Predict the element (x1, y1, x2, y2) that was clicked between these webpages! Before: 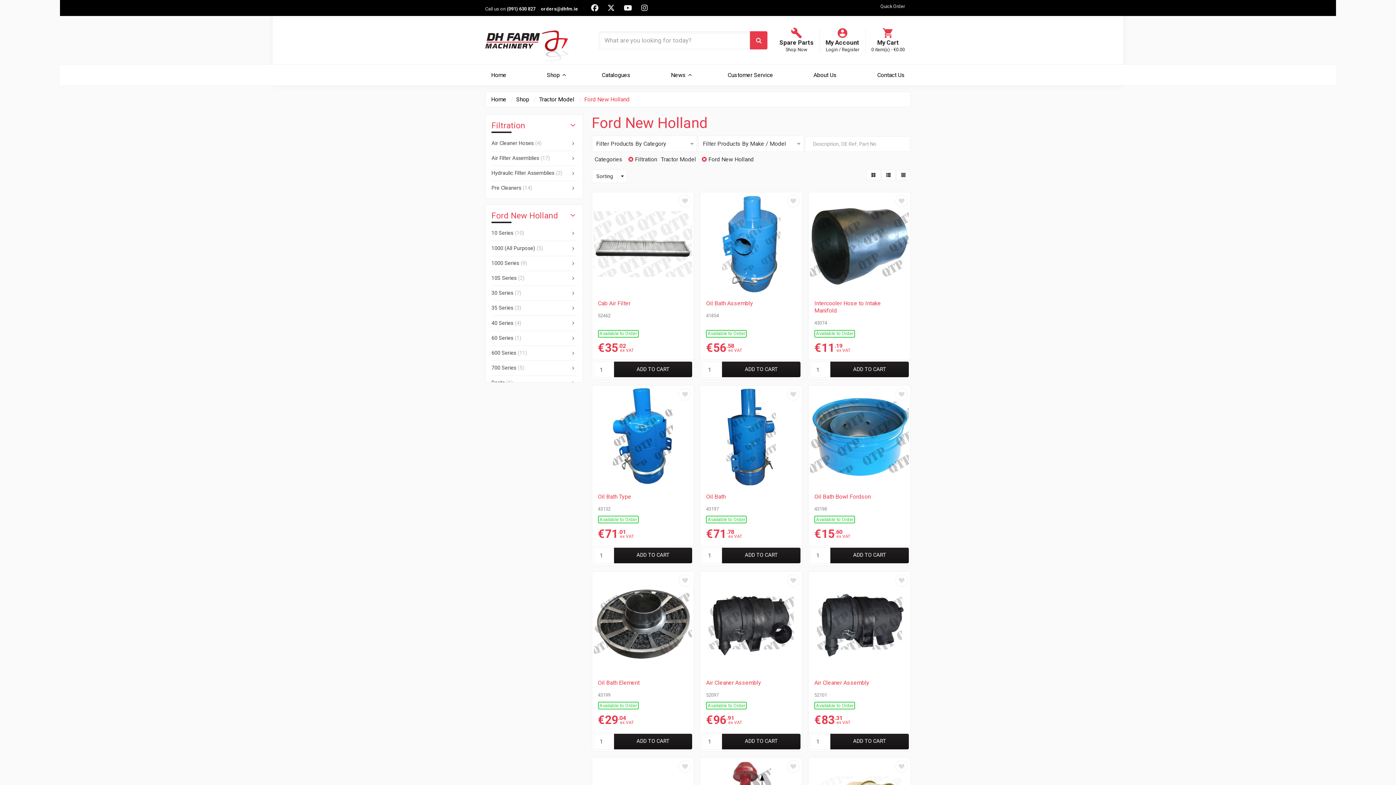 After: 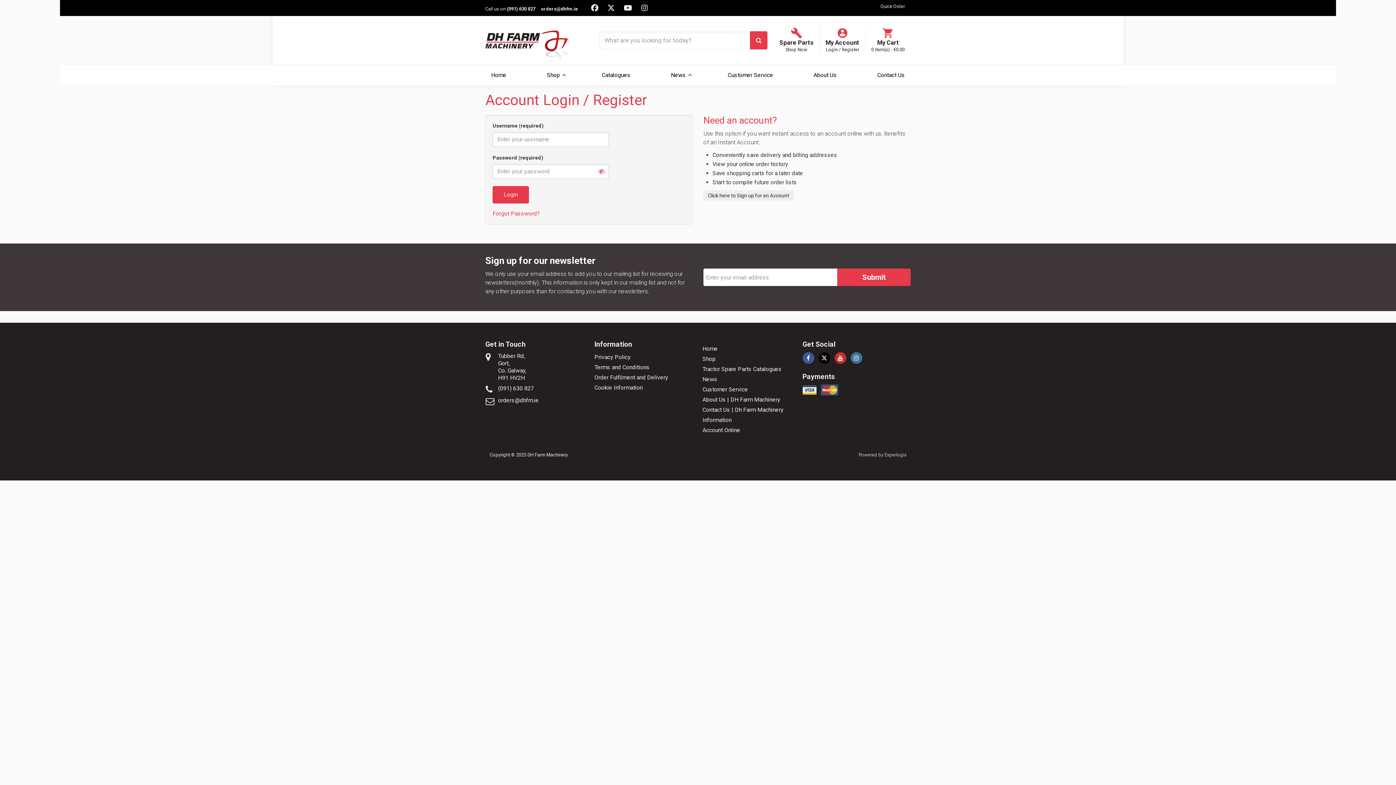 Action: label: Add to Favourites bbox: (787, 760, 799, 772)